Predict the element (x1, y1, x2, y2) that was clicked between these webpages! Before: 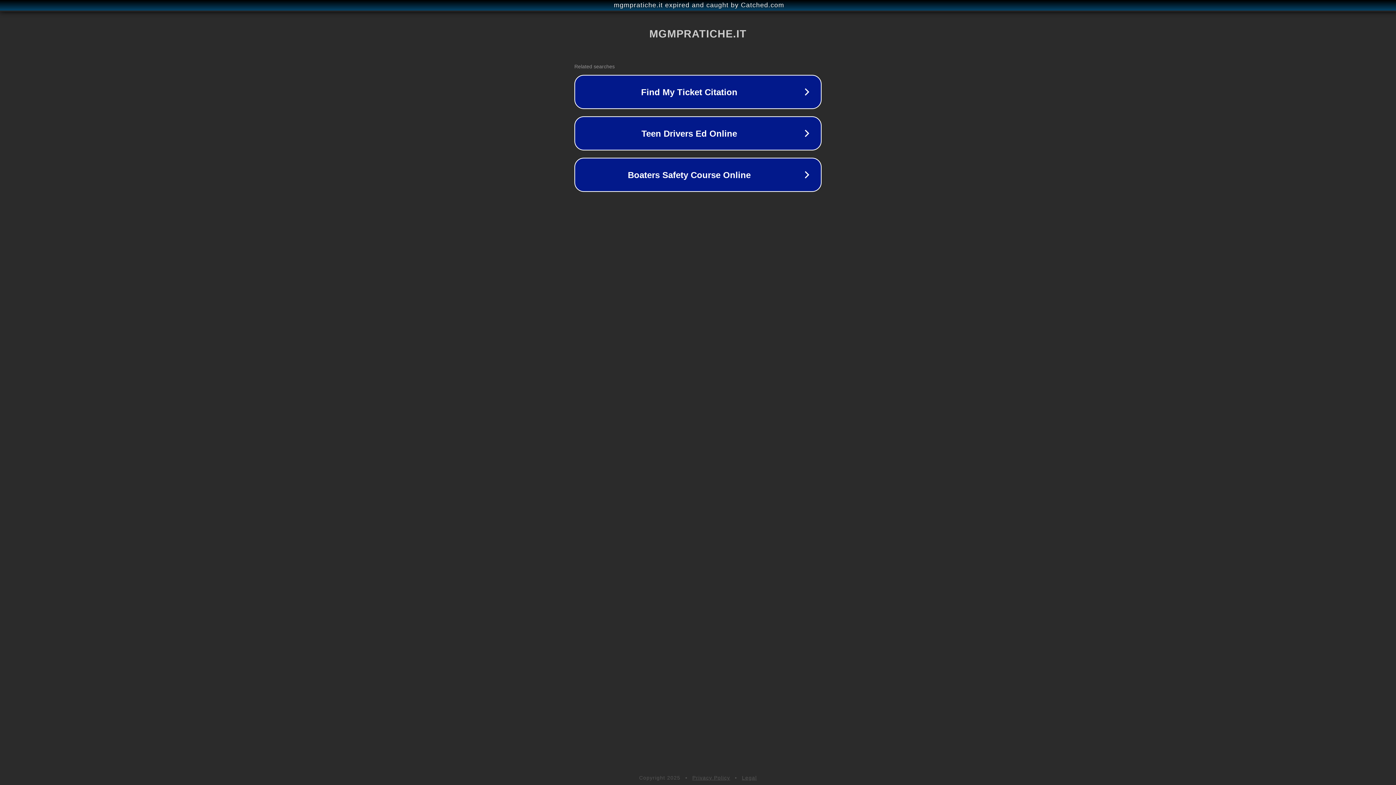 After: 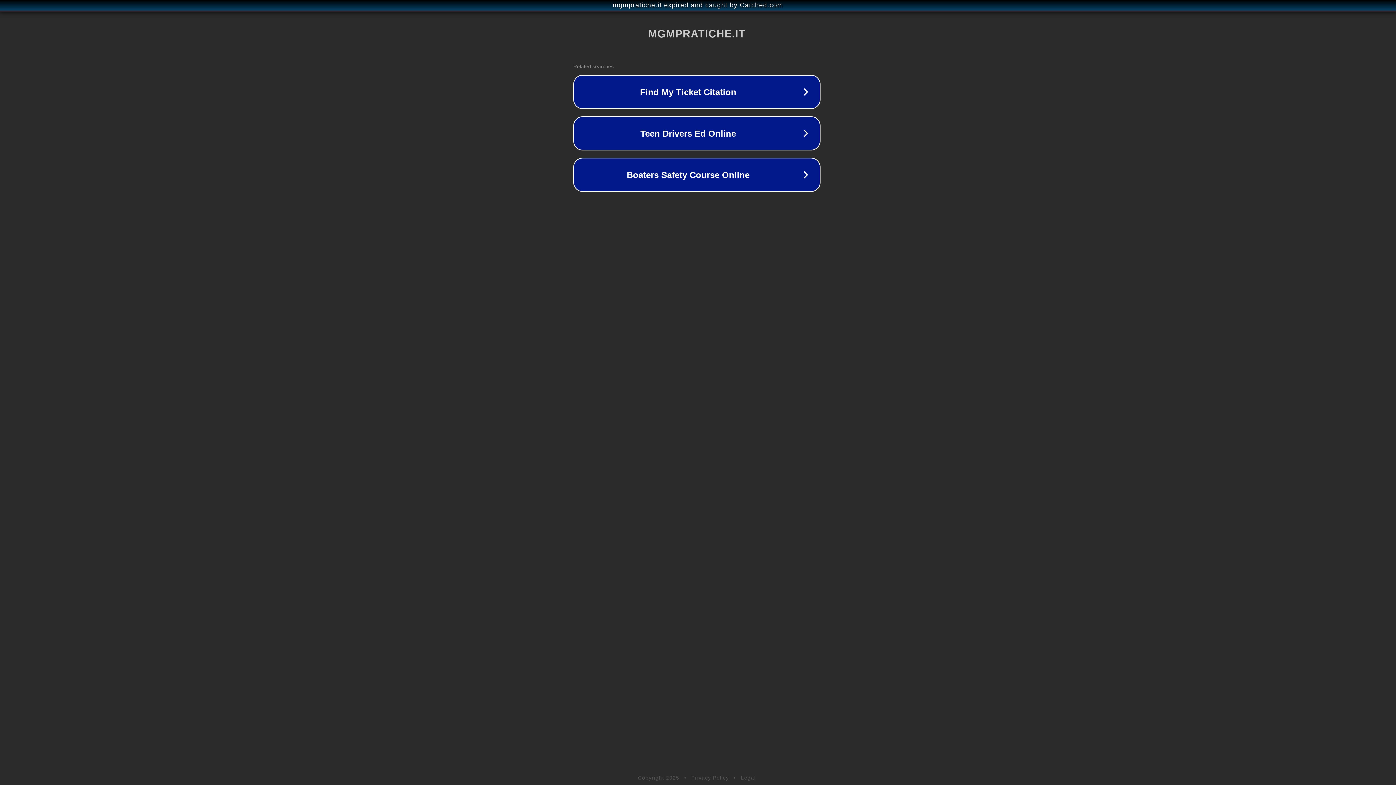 Action: bbox: (1, 1, 1397, 9) label: mgmpratiche.it expired and caught by Catched.com